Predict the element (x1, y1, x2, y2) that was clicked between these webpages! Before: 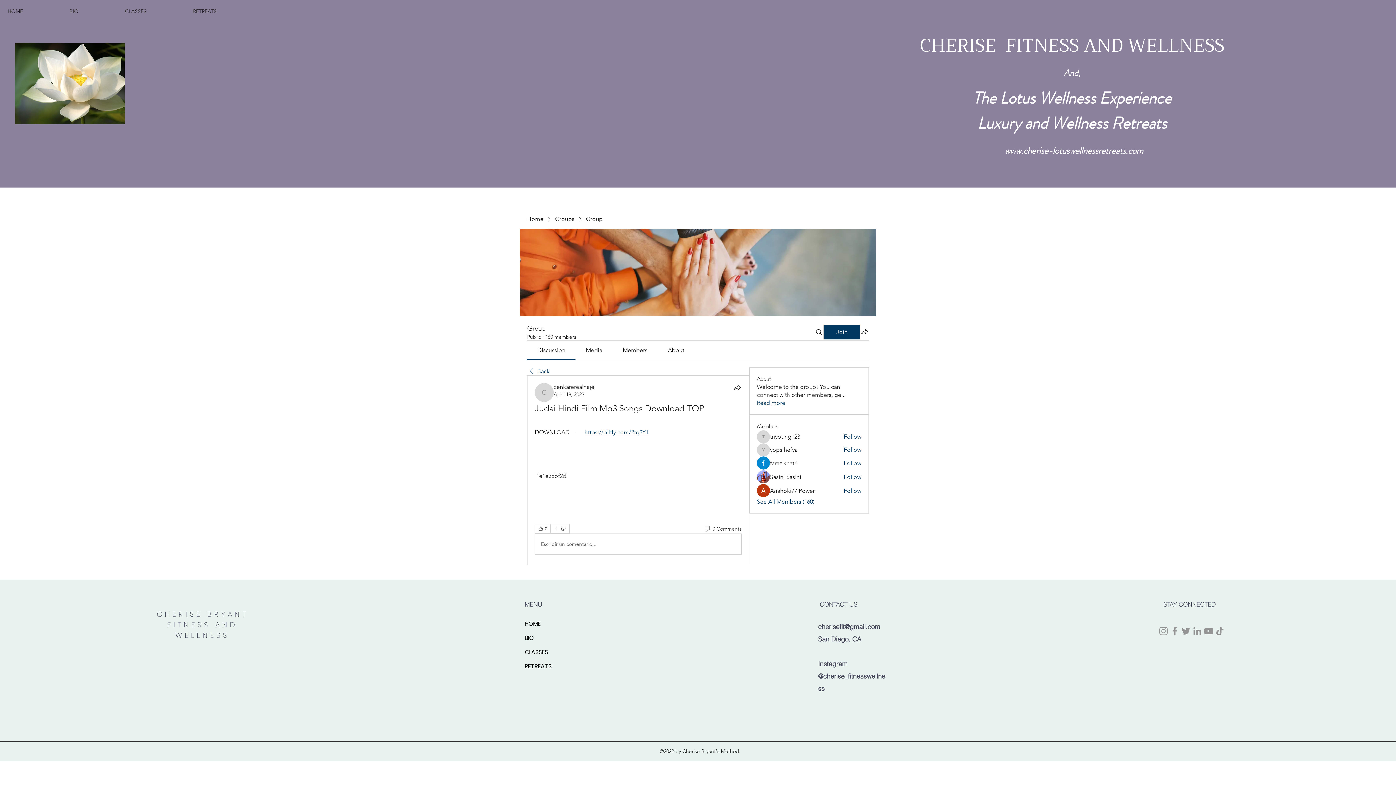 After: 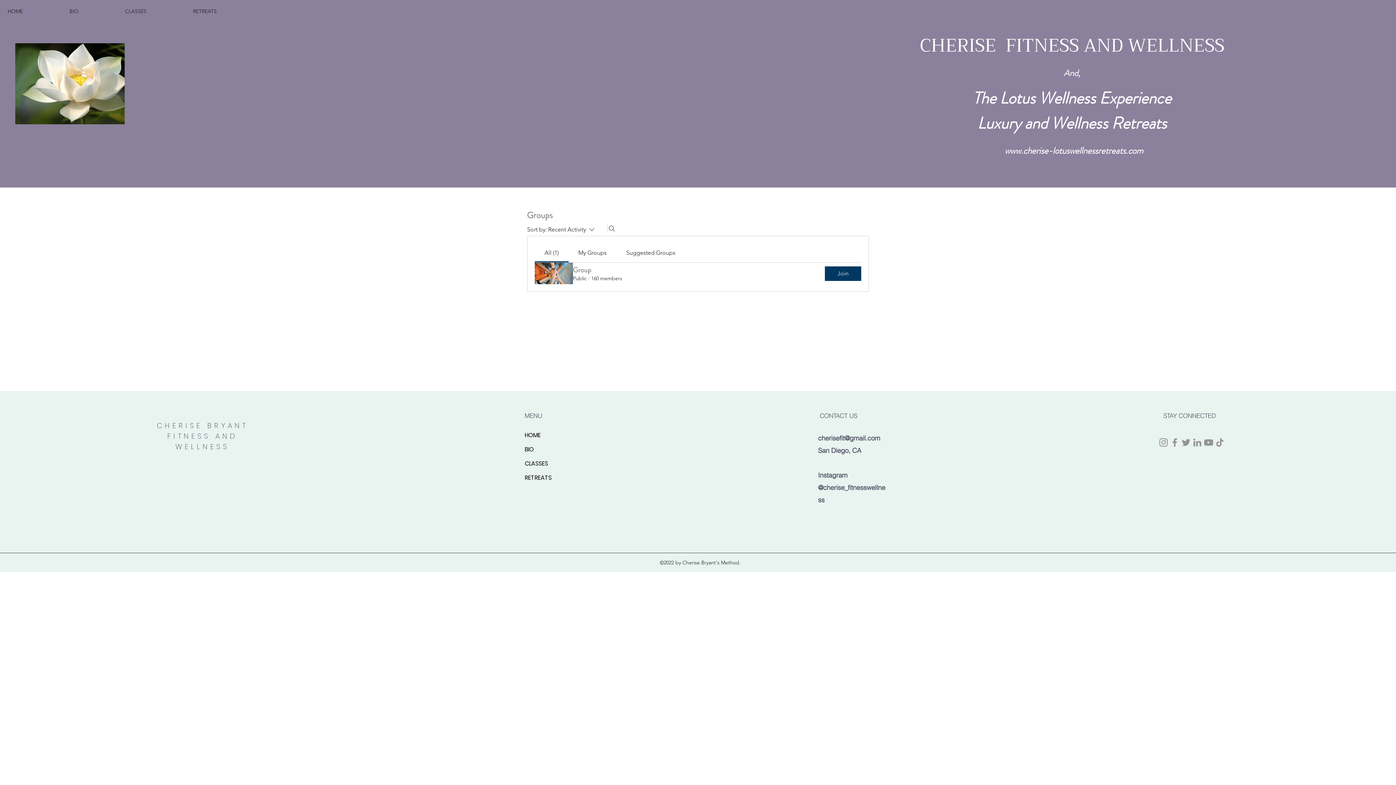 Action: label: Groups bbox: (555, 215, 574, 223)